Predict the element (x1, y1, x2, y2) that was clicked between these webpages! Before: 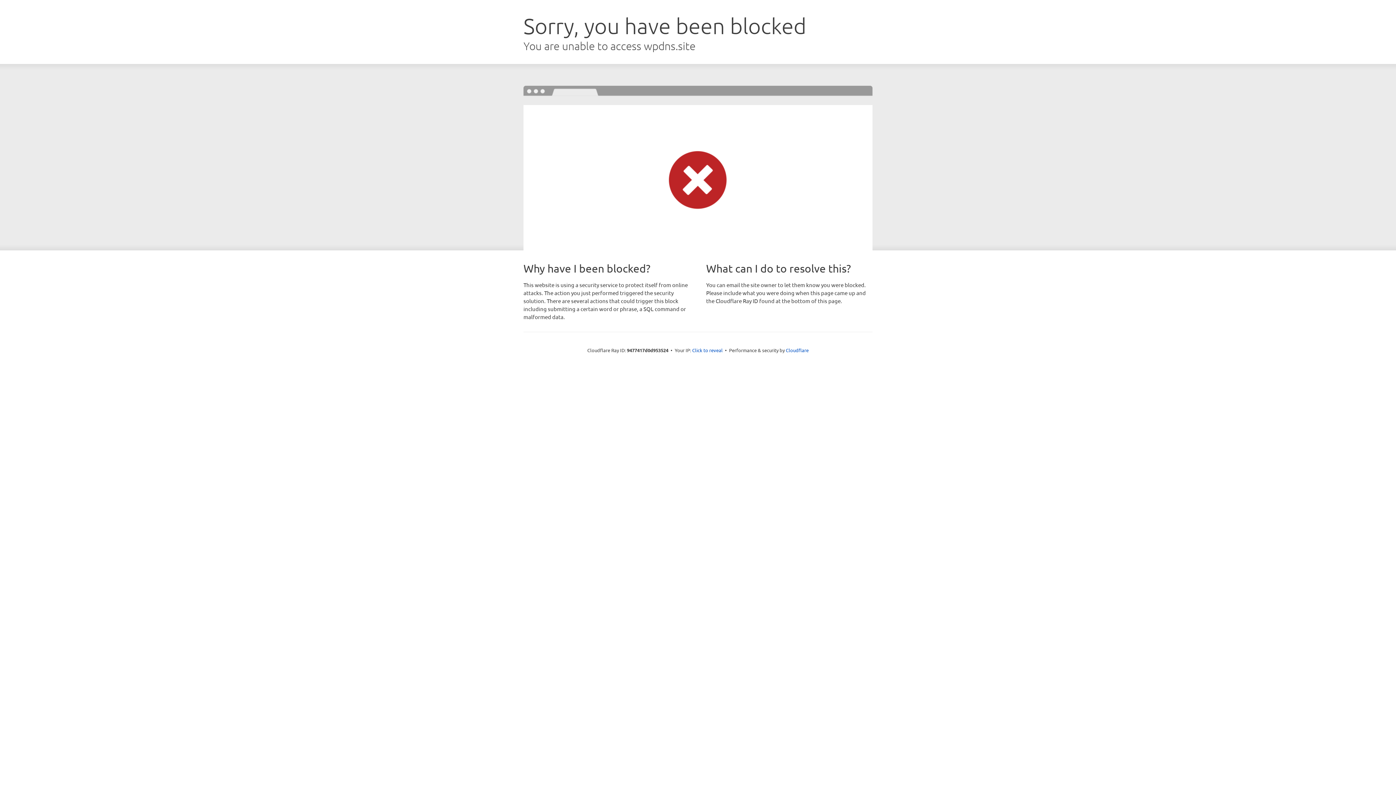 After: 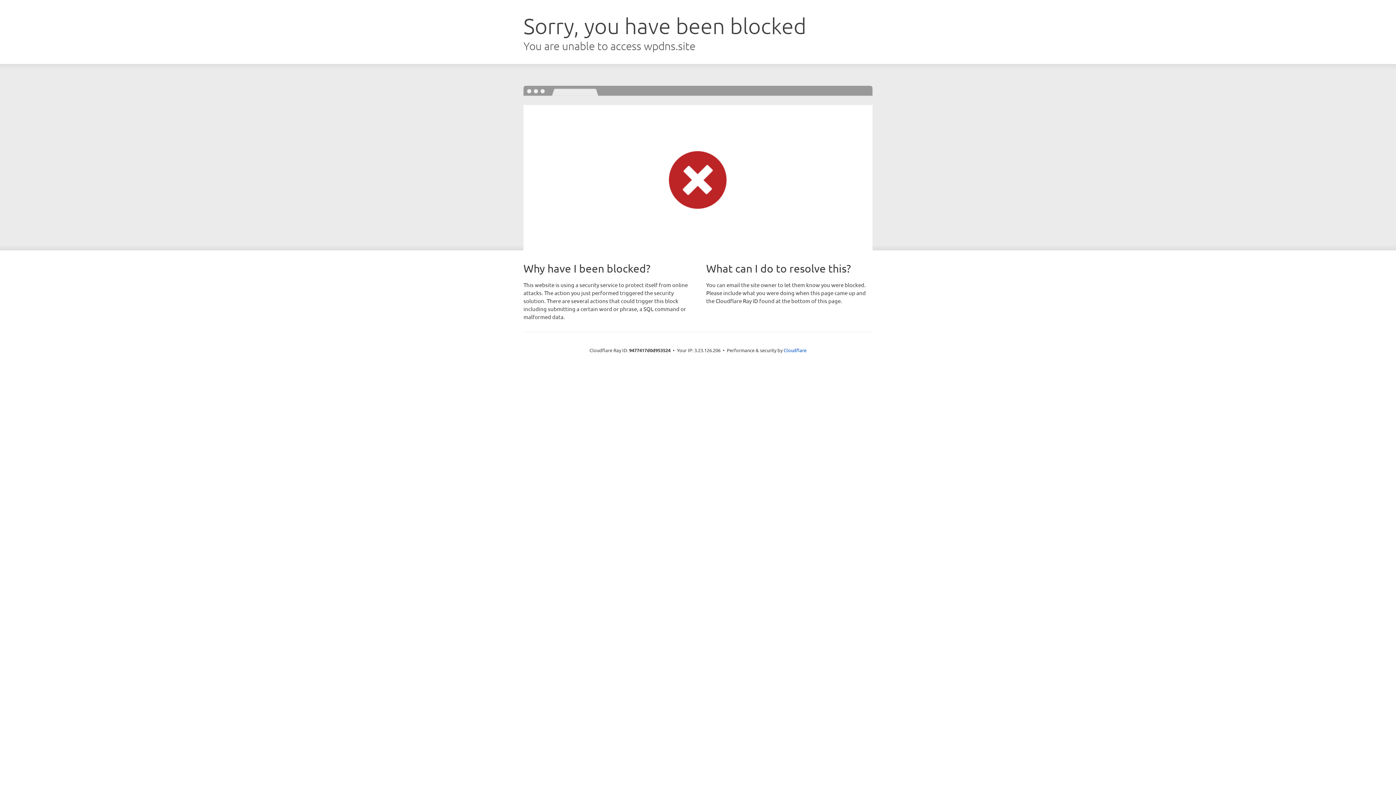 Action: label: Click to reveal bbox: (692, 346, 722, 353)